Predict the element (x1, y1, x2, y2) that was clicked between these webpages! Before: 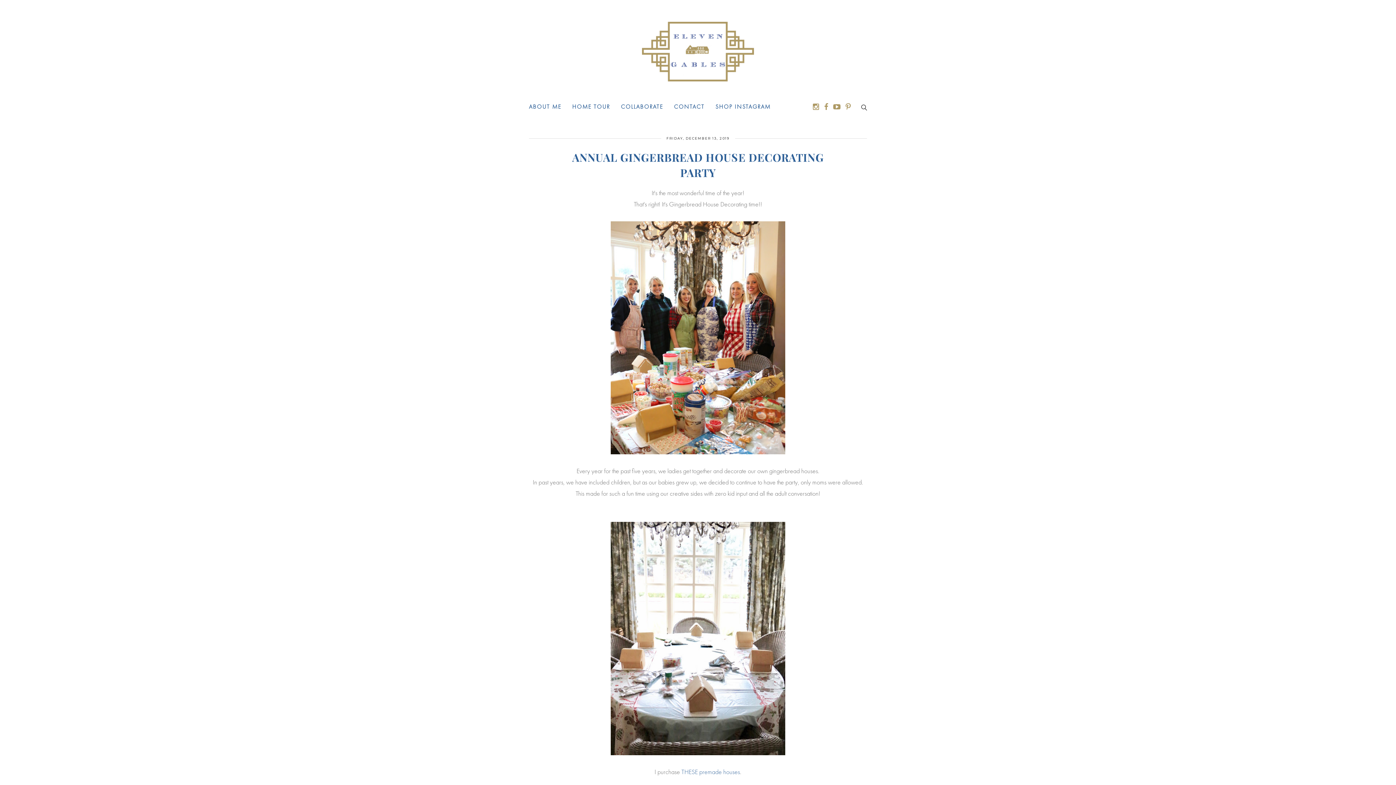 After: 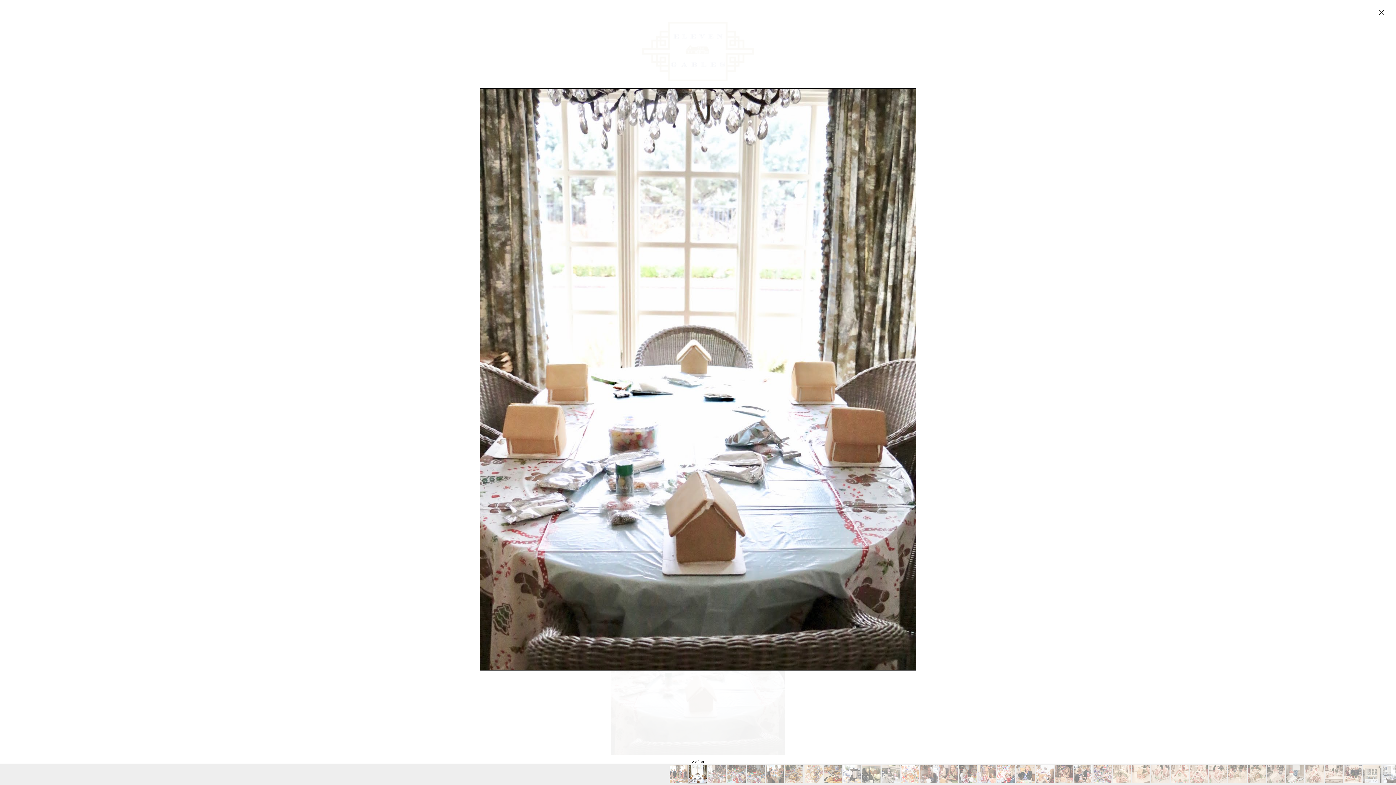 Action: bbox: (610, 524, 785, 531)